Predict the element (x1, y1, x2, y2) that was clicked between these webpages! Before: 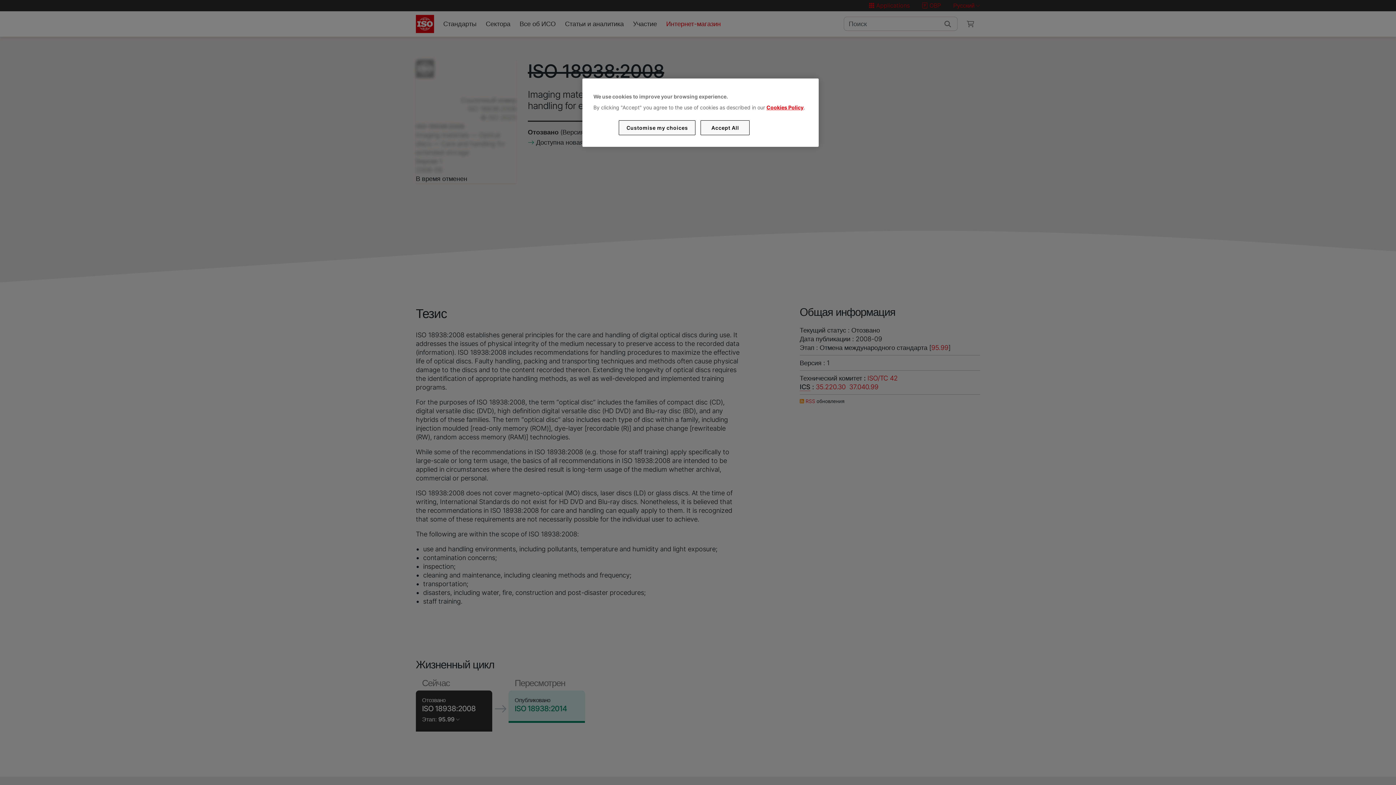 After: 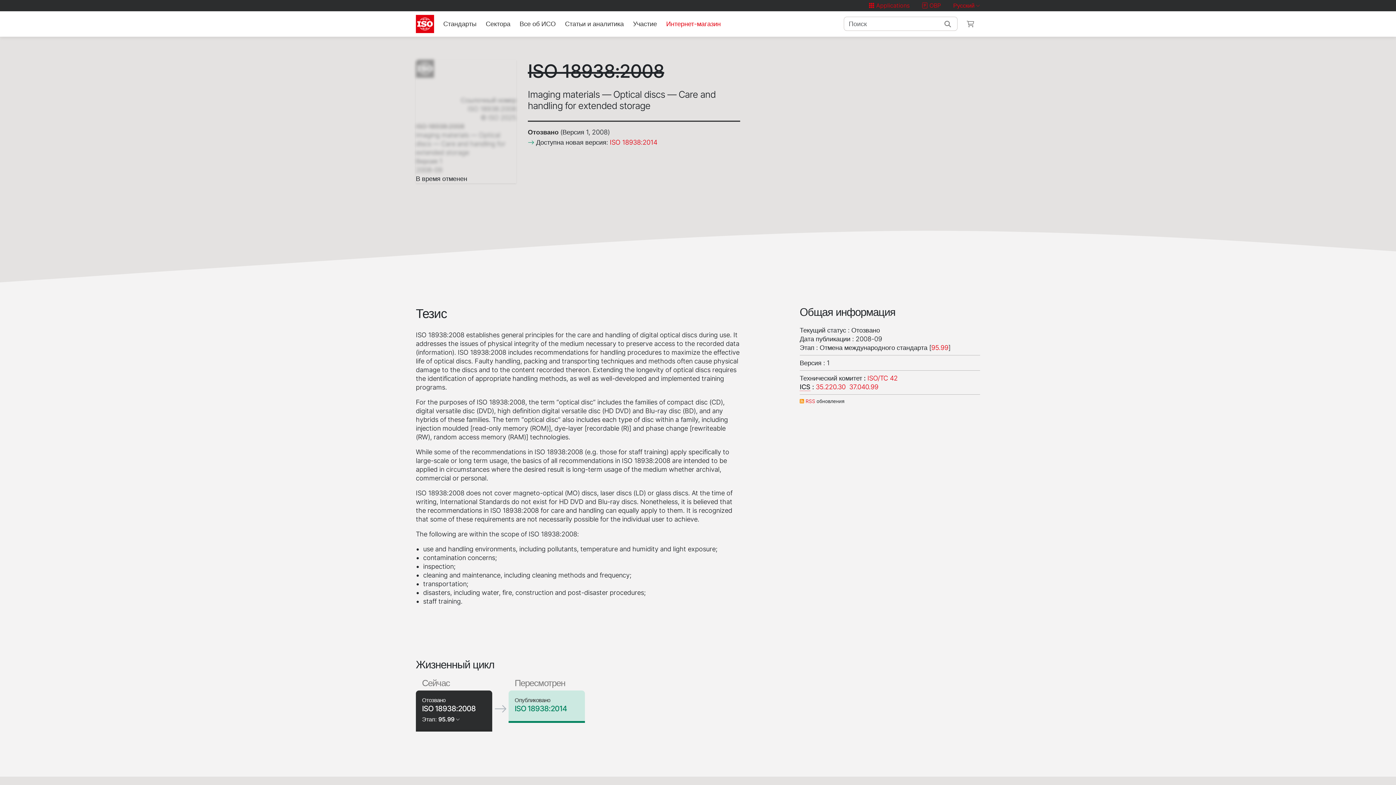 Action: bbox: (700, 120, 749, 135) label: Accept All